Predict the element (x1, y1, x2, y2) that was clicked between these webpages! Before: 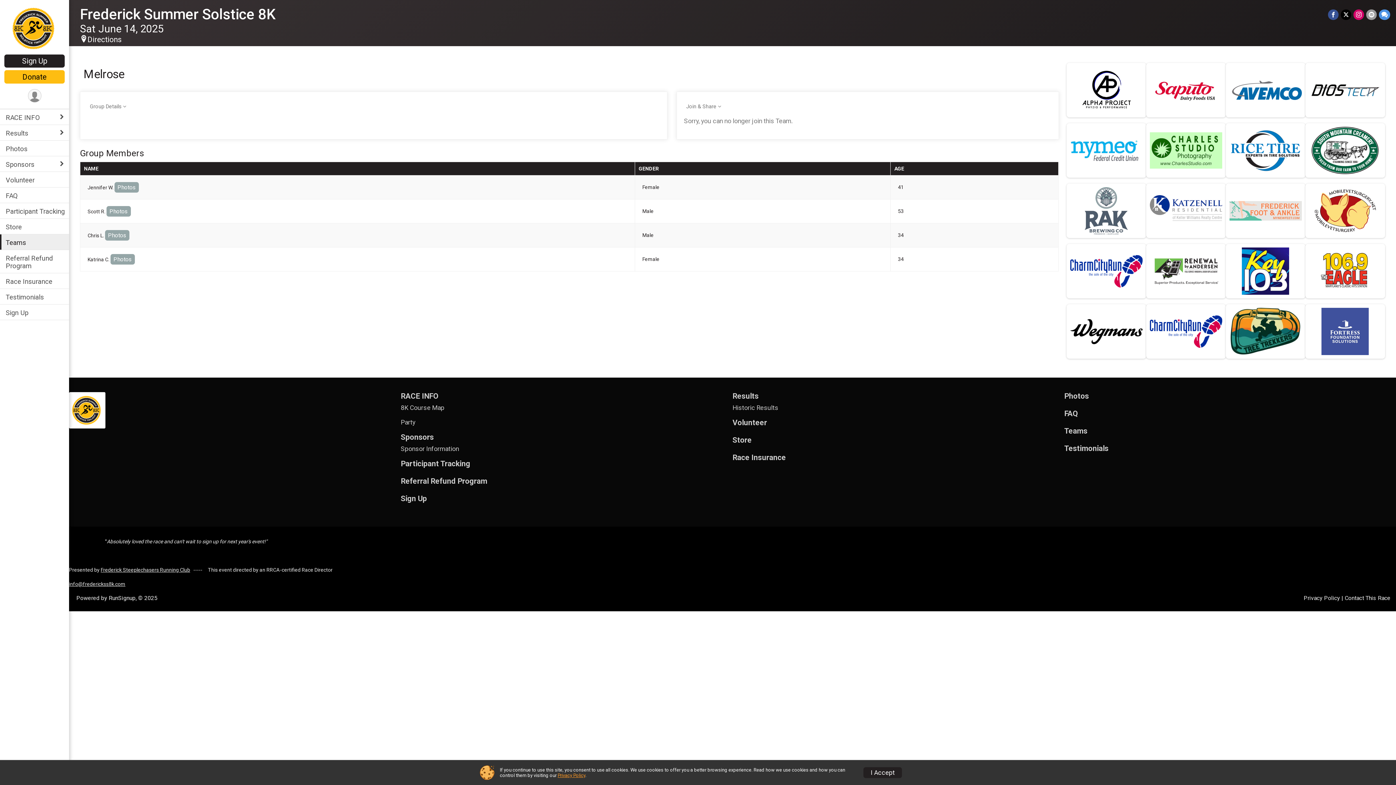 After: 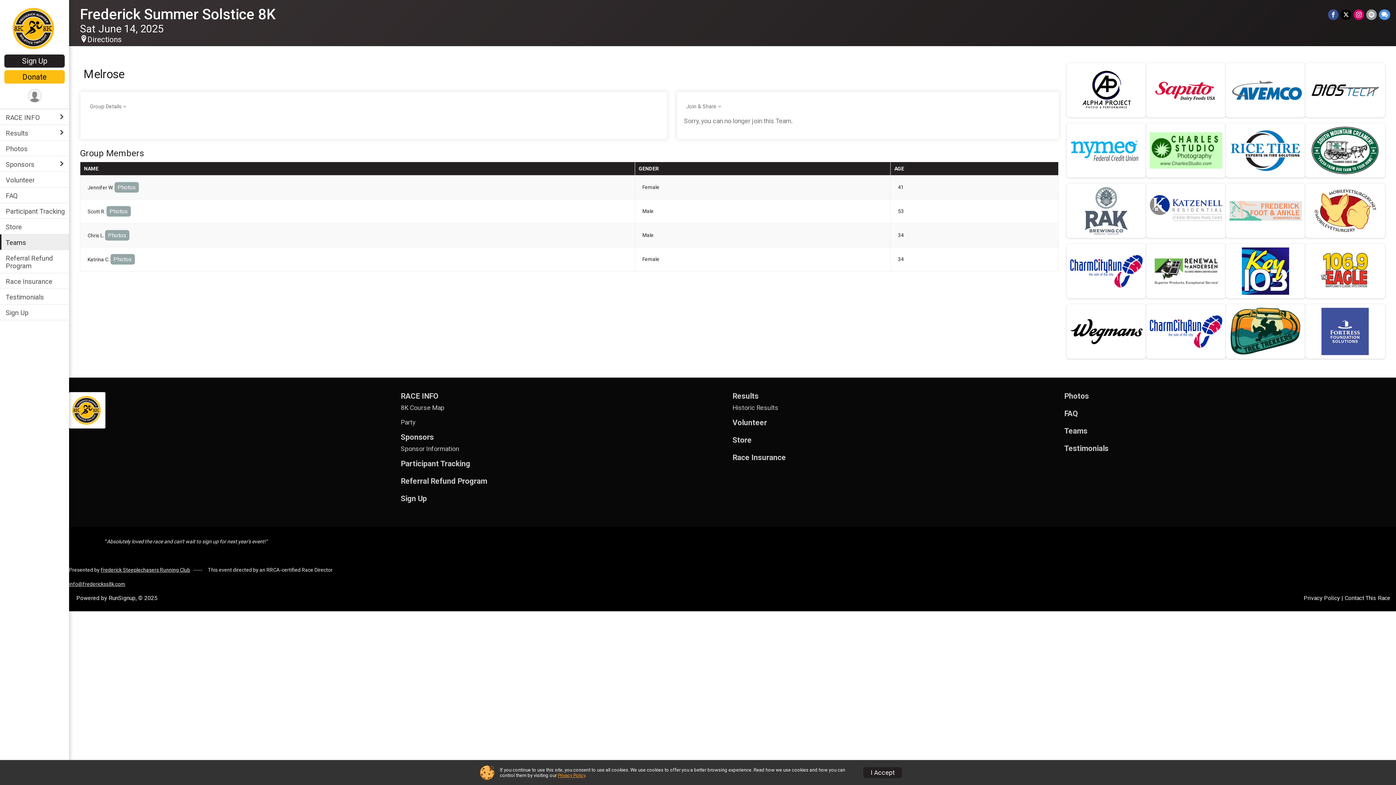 Action: bbox: (1229, 187, 1302, 234)